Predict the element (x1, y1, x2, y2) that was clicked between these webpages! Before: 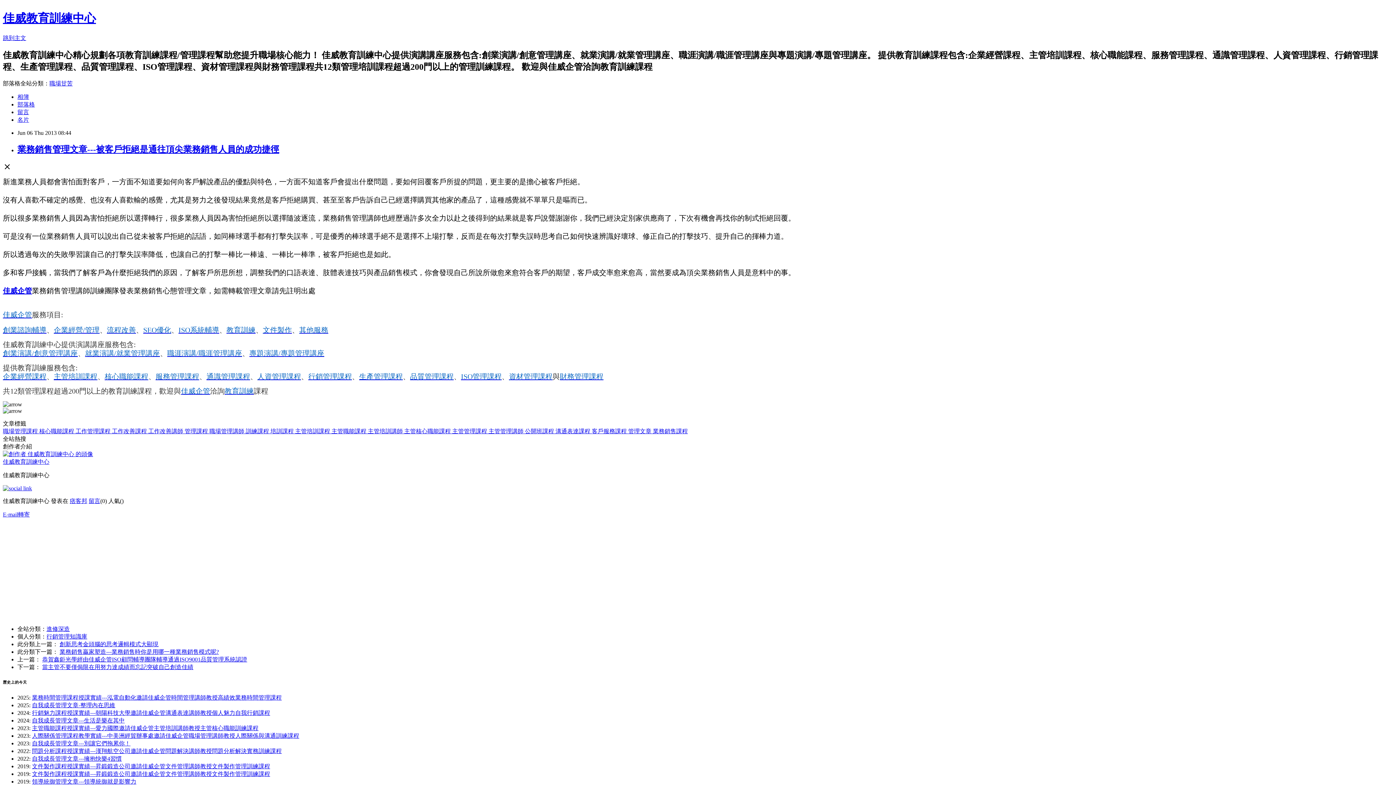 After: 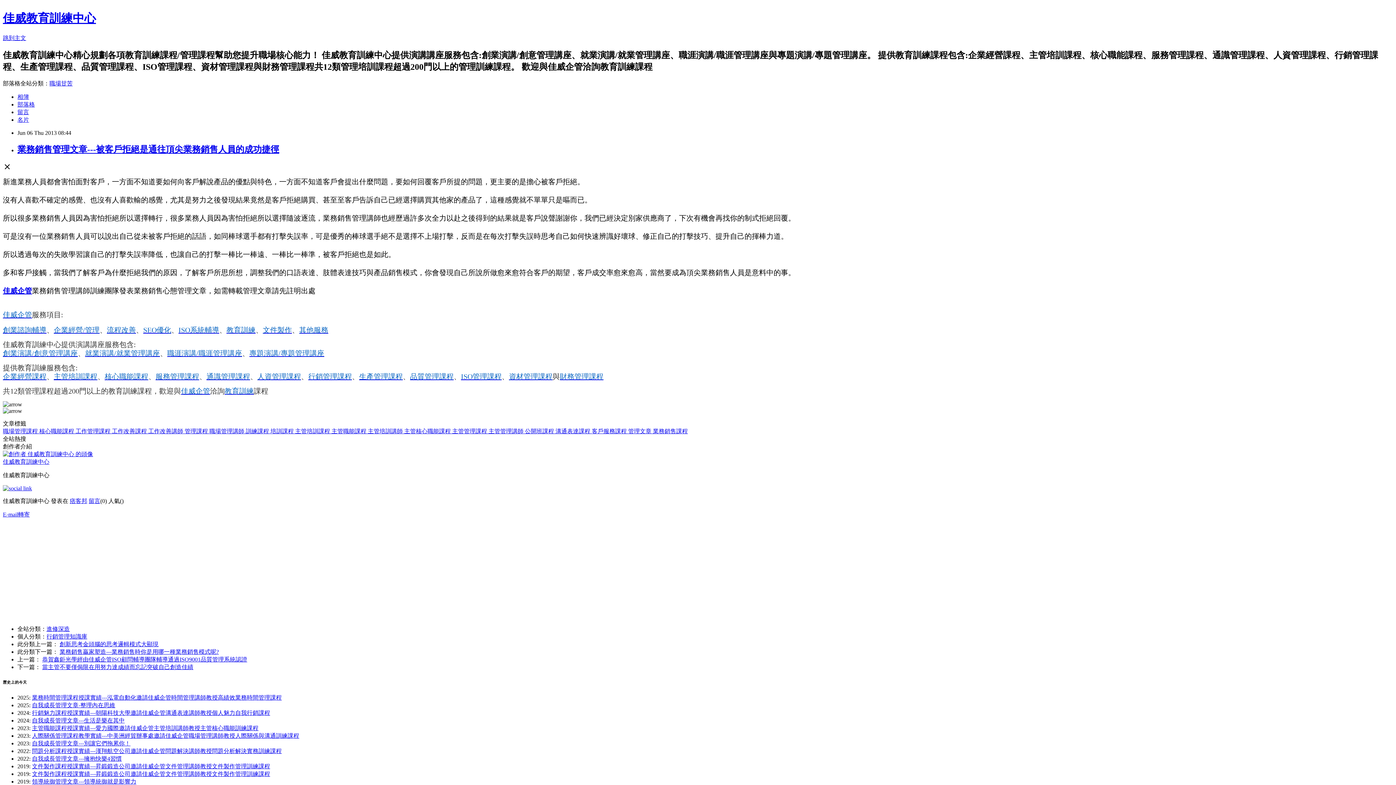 Action: label: 業務銷售課程 bbox: (653, 428, 688, 434)